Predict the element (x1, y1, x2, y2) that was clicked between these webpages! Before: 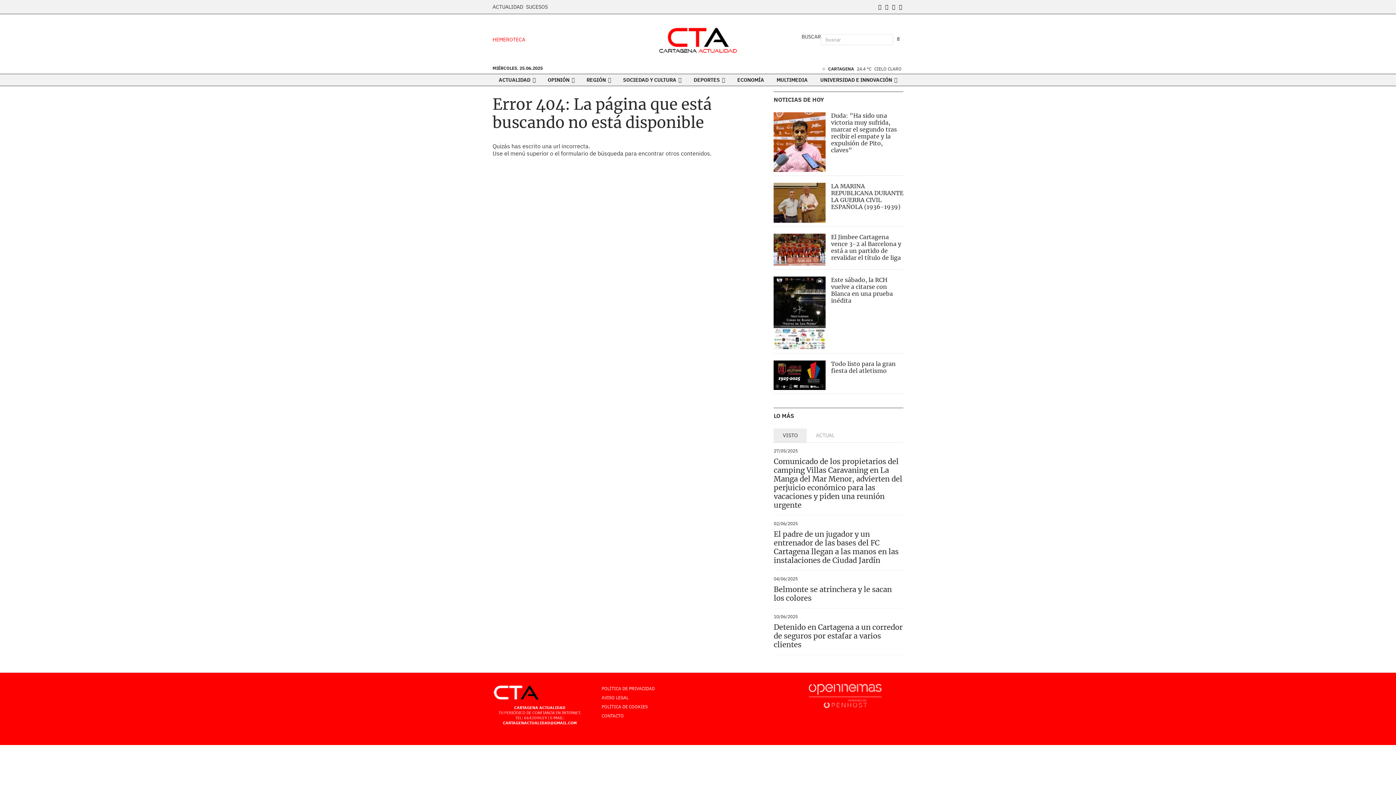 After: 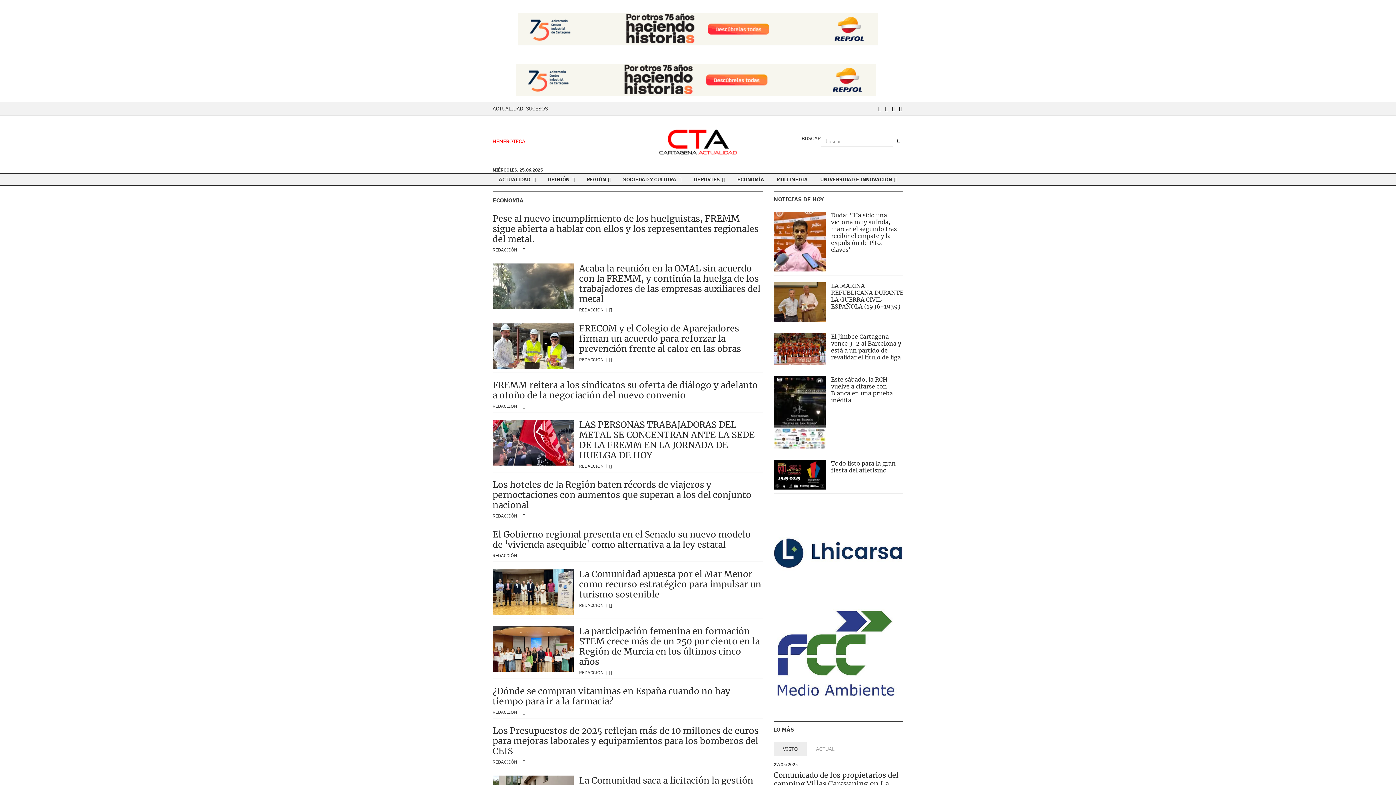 Action: label: ECONOMÍA bbox: (732, 74, 769, 85)